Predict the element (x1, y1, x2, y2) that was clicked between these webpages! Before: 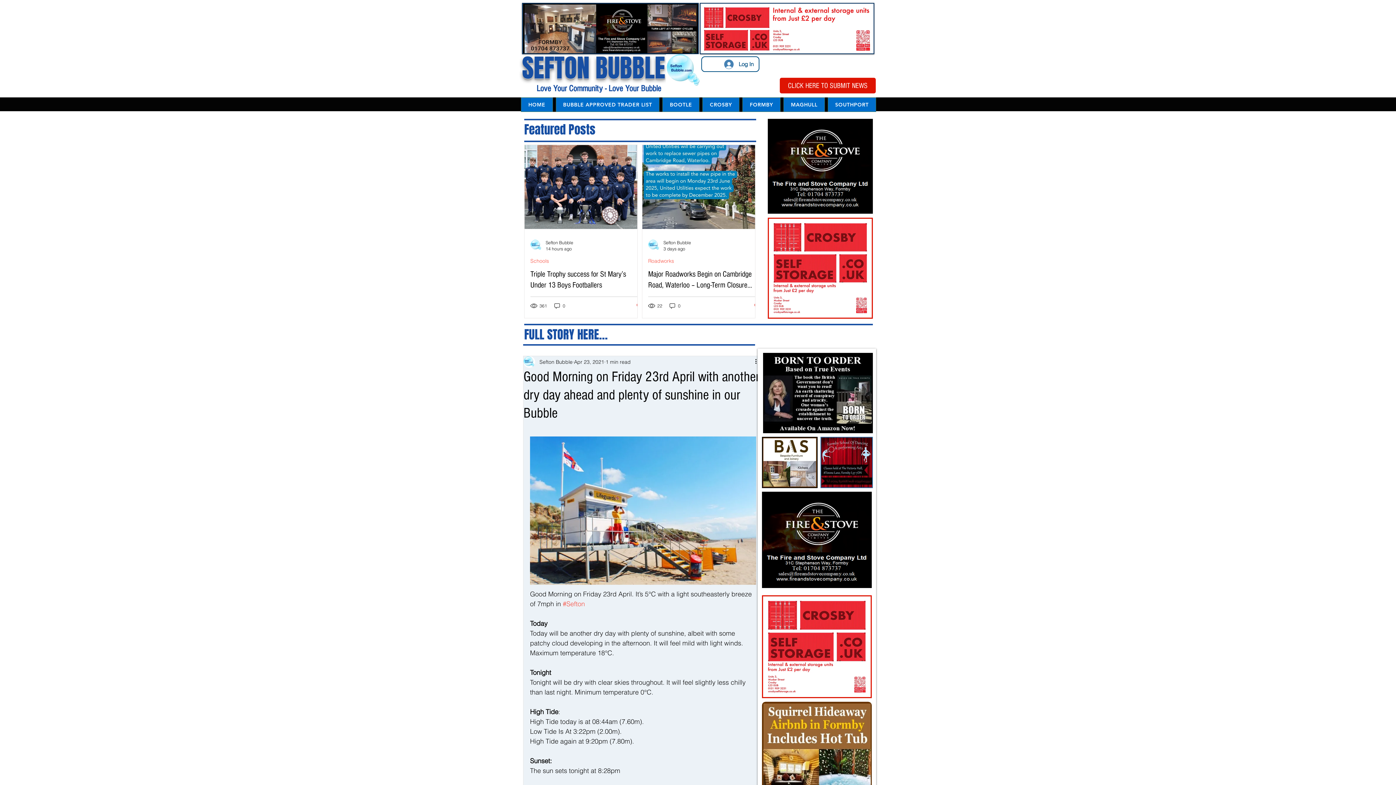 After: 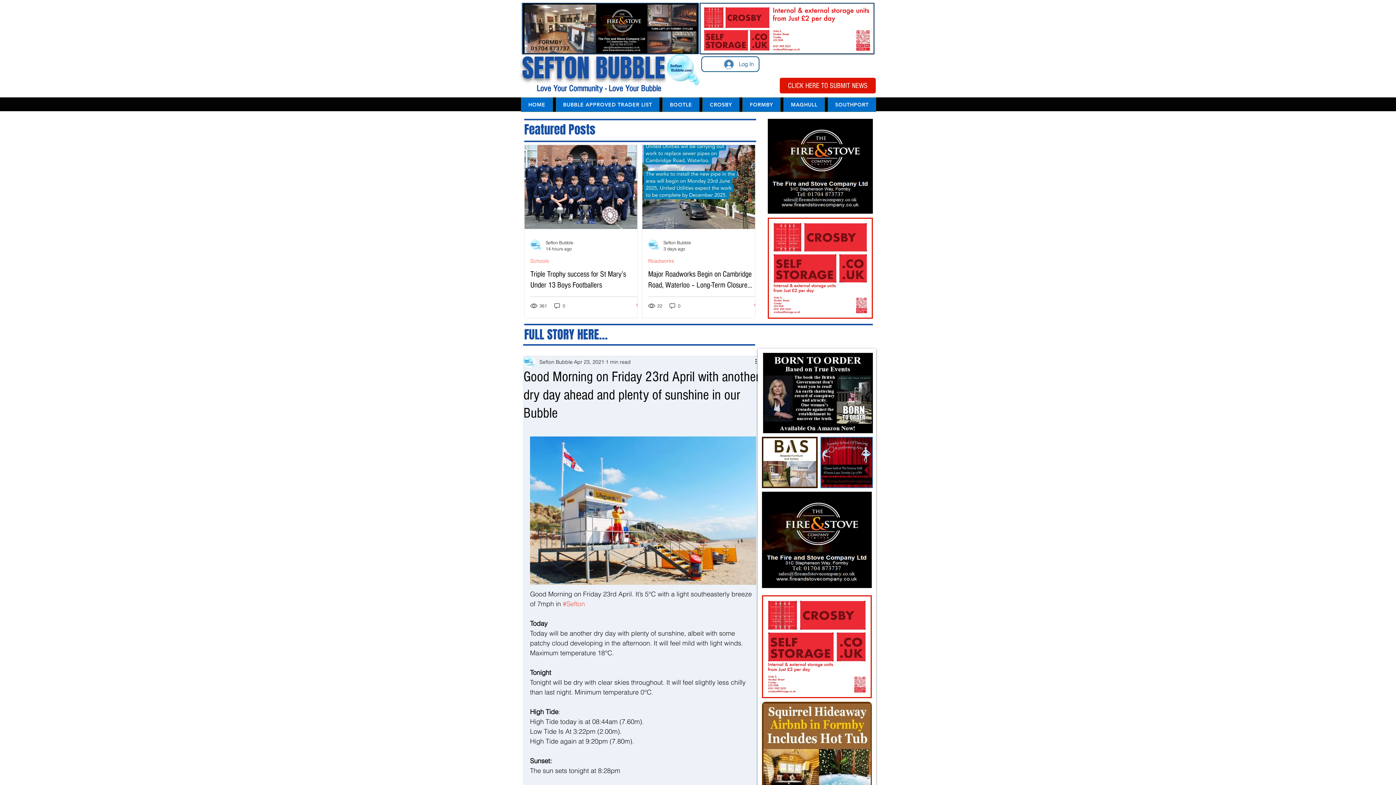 Action: bbox: (719, 57, 758, 71) label: Log In